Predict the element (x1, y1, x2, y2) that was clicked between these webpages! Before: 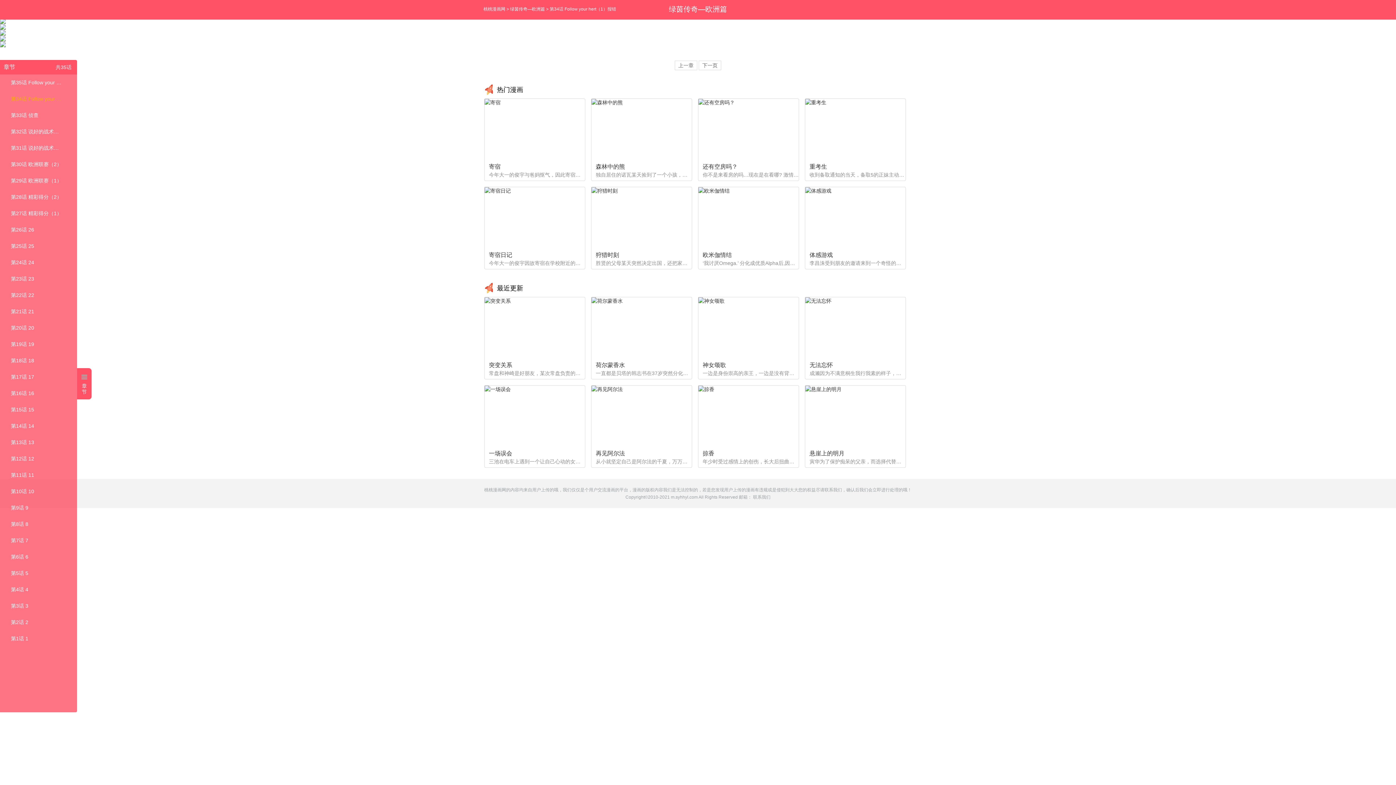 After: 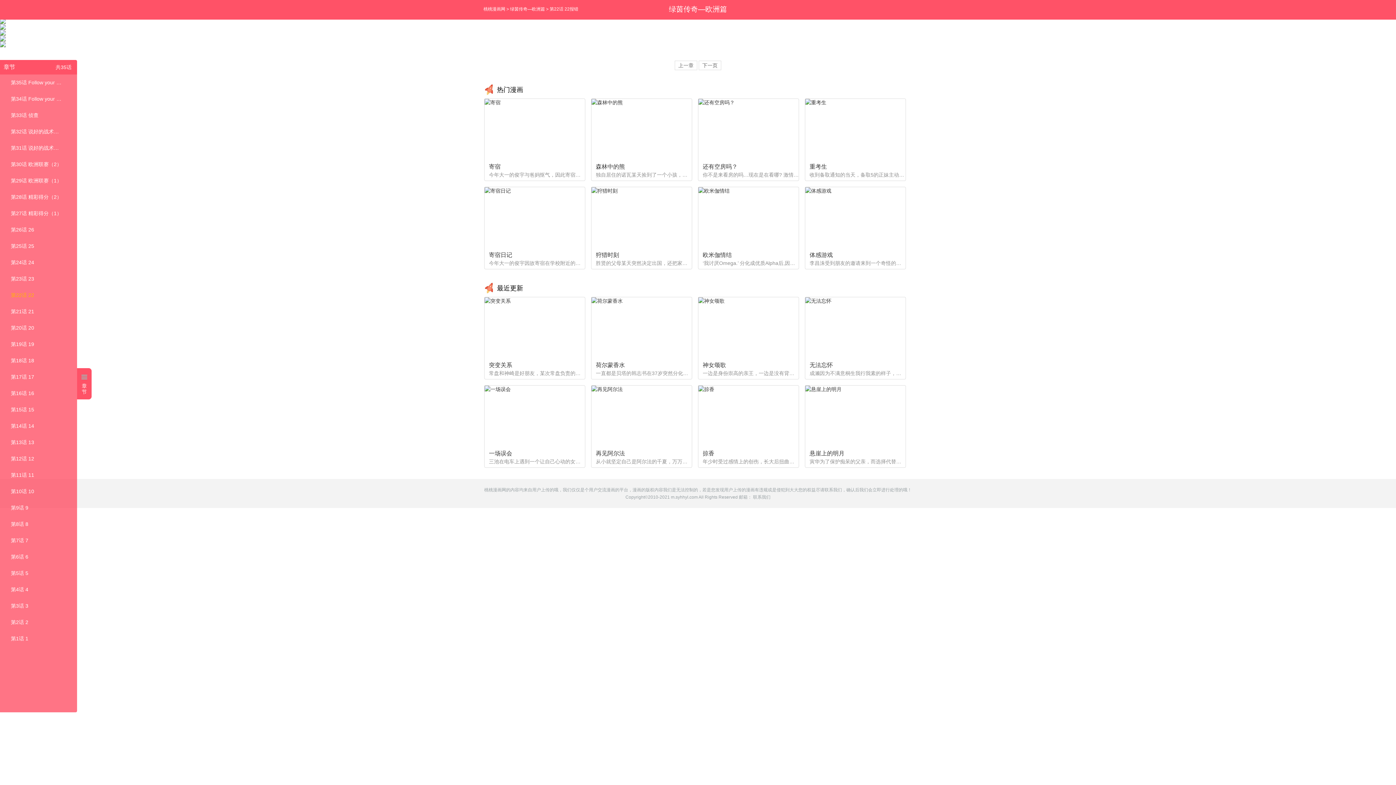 Action: label: 第22话 22 bbox: (10, 287, 63, 303)